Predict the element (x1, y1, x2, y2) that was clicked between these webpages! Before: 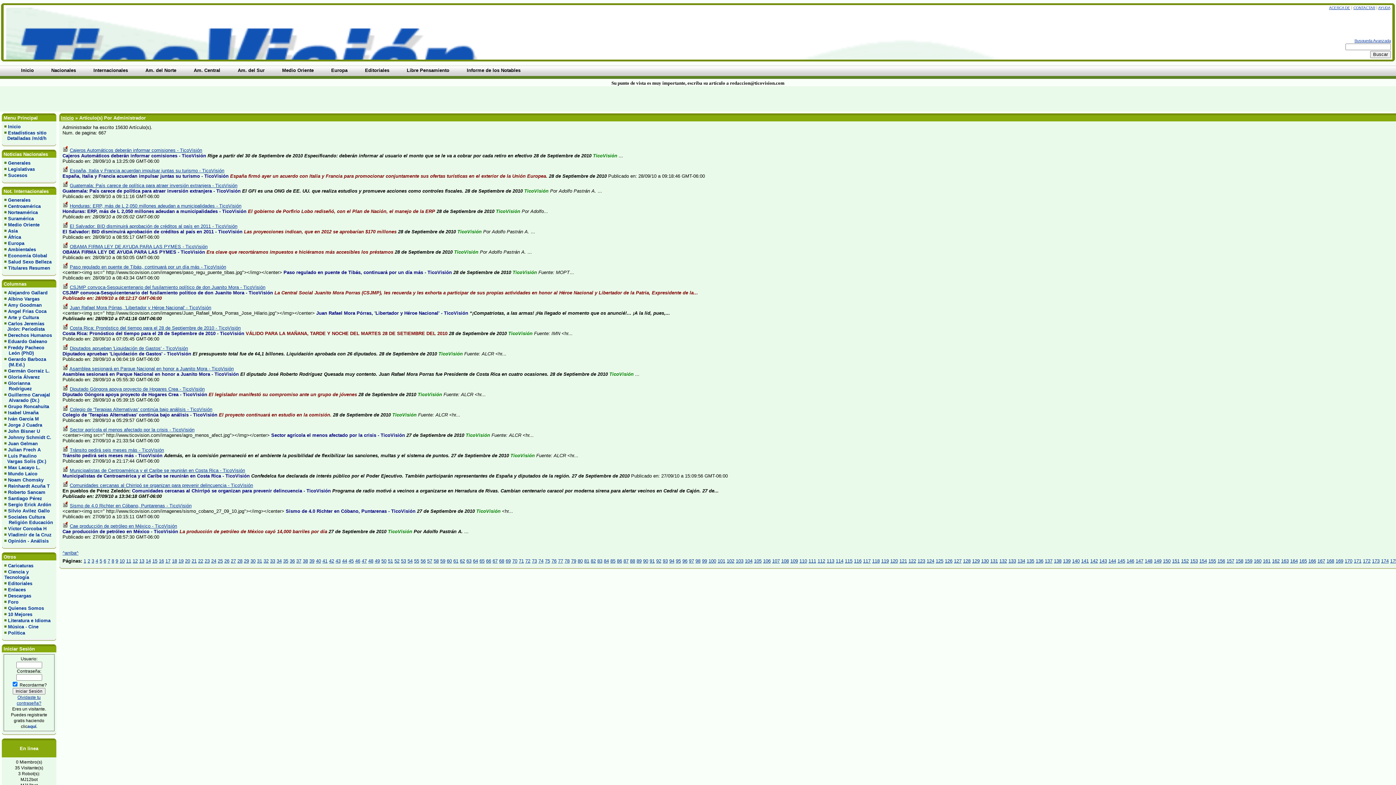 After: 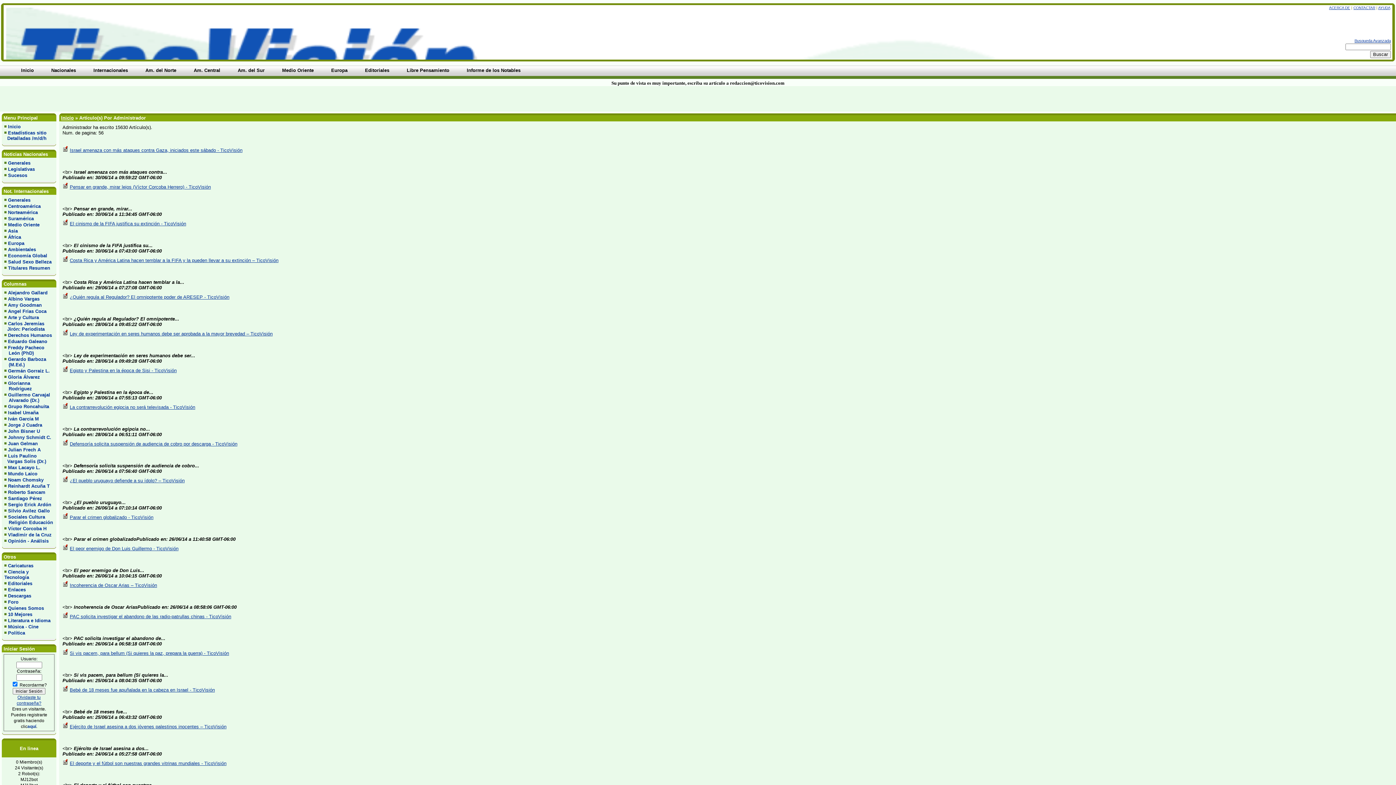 Action: bbox: (420, 558, 425, 564) label: 56